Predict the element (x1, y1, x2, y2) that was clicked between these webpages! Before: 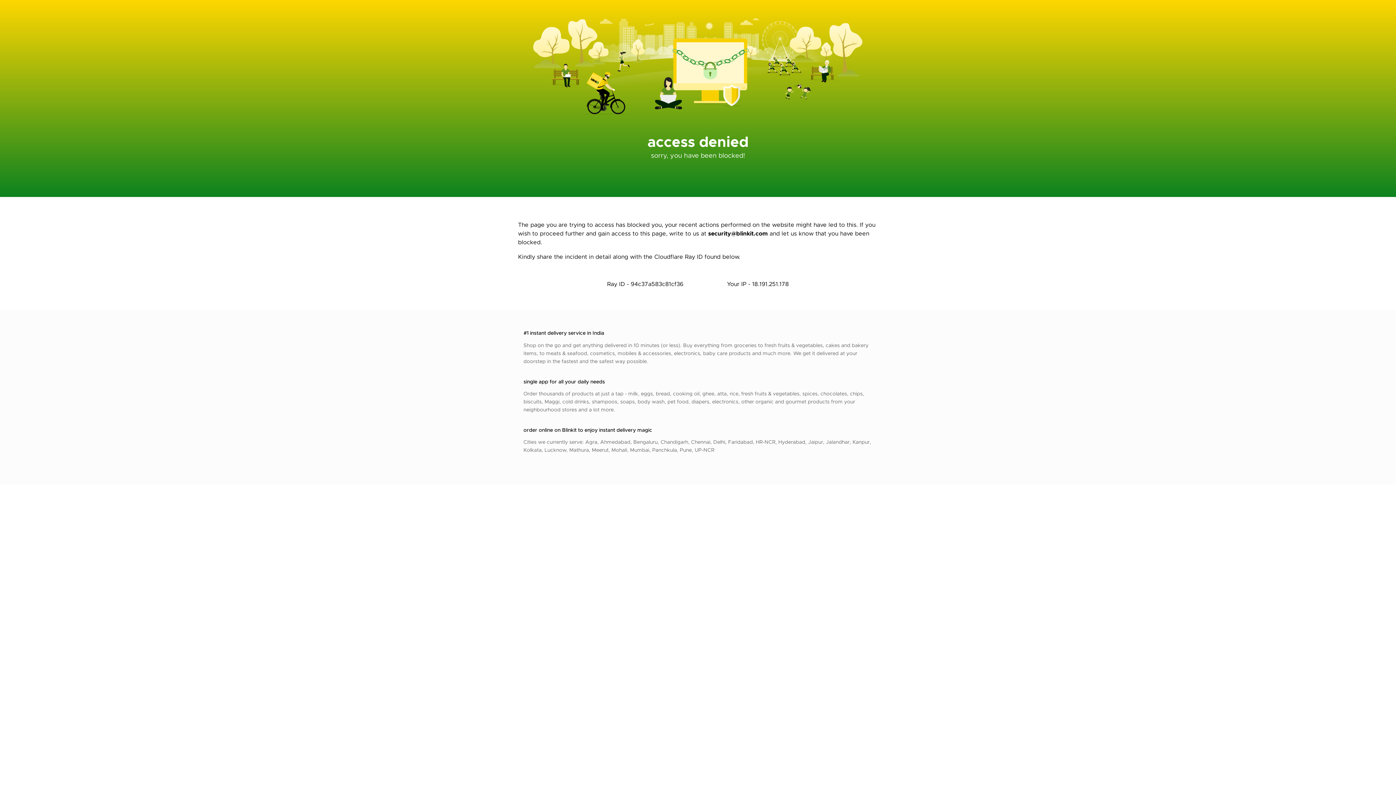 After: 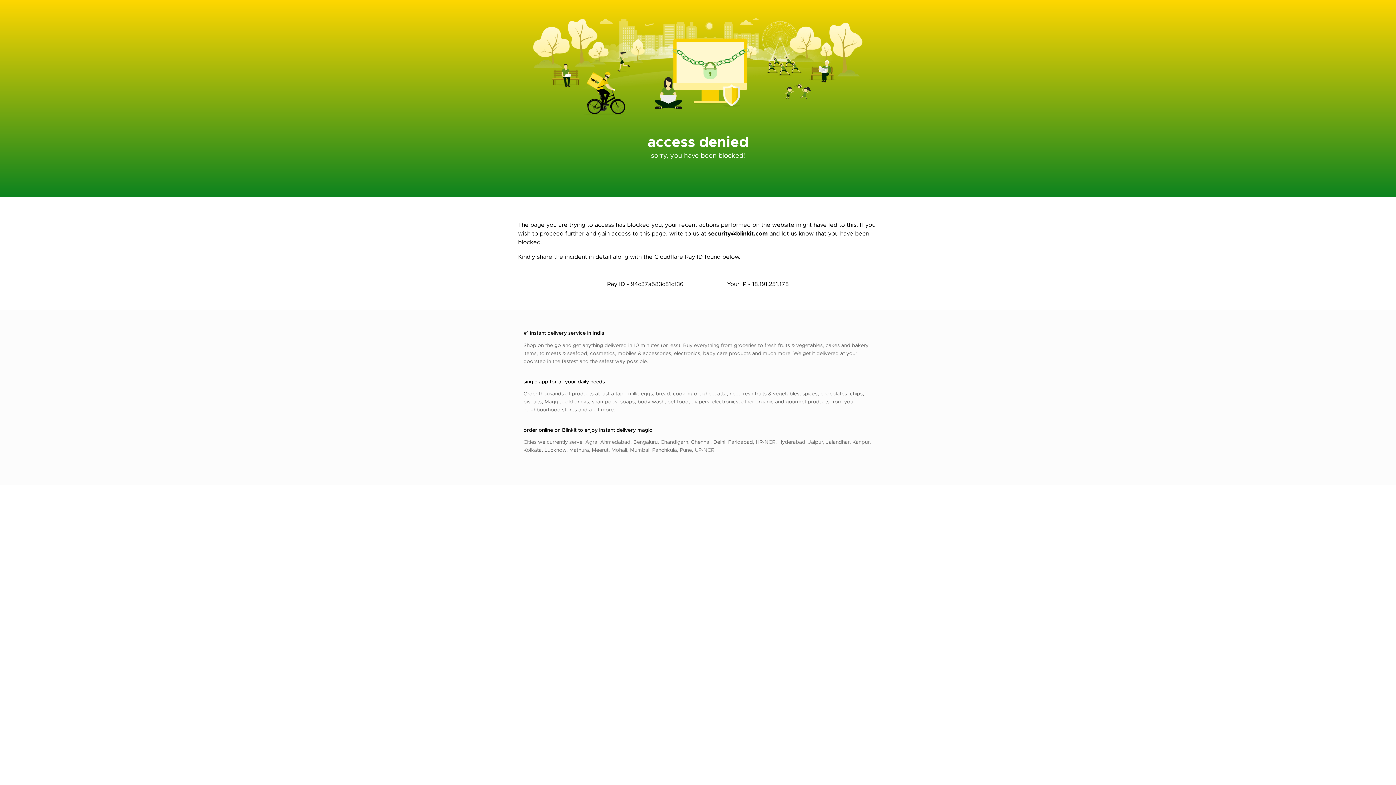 Action: bbox: (708, 229, 768, 237) label: security@blinkit.com